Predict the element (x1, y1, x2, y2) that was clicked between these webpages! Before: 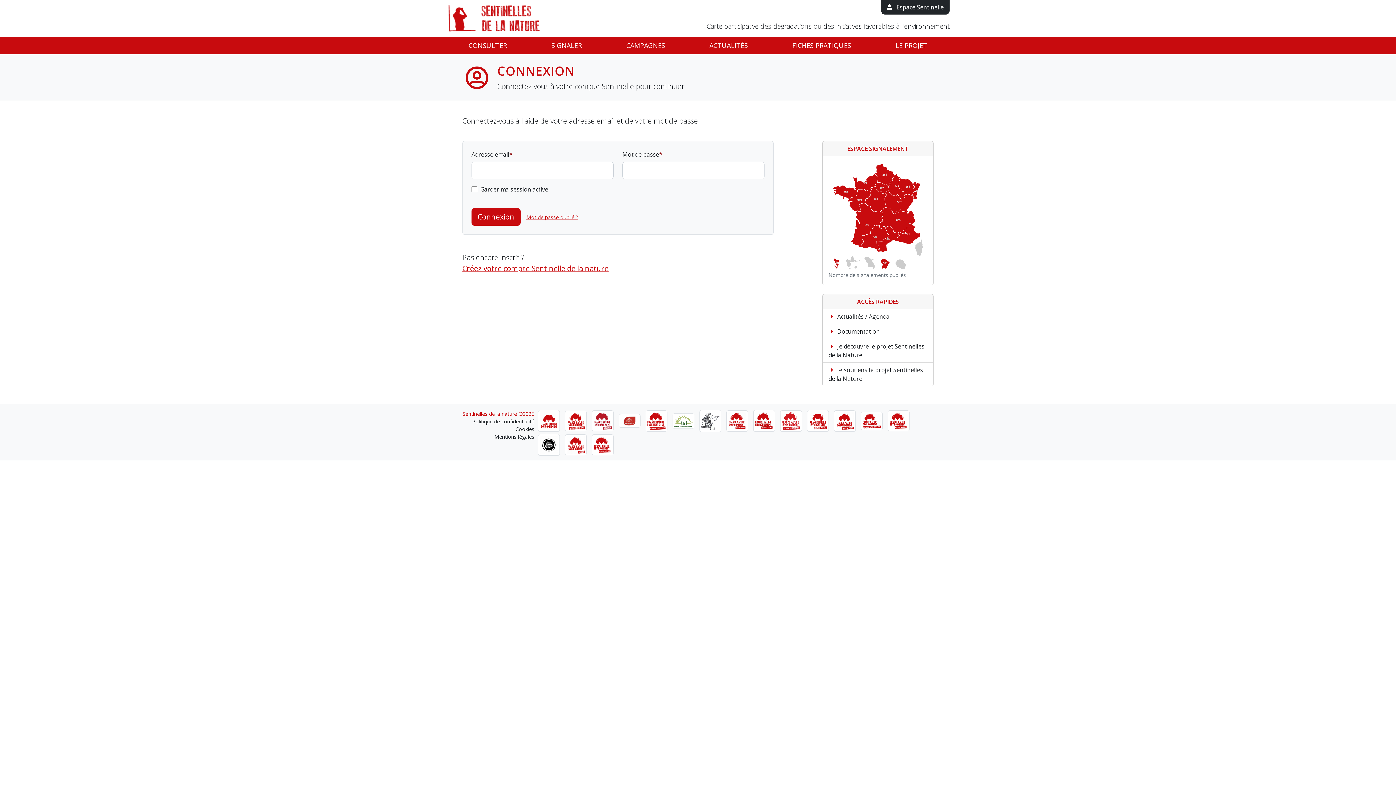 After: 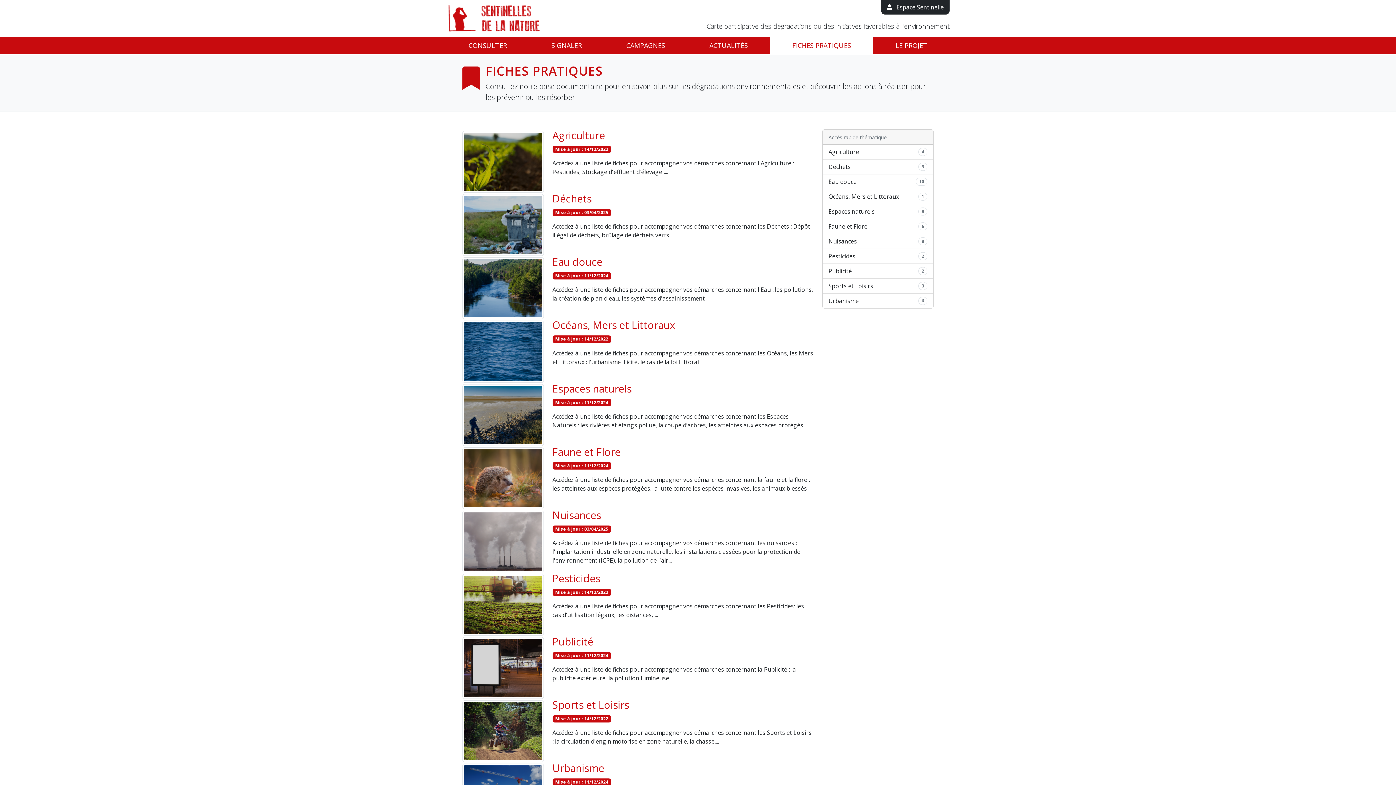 Action: label: FICHES PRATIQUES bbox: (770, 37, 873, 54)